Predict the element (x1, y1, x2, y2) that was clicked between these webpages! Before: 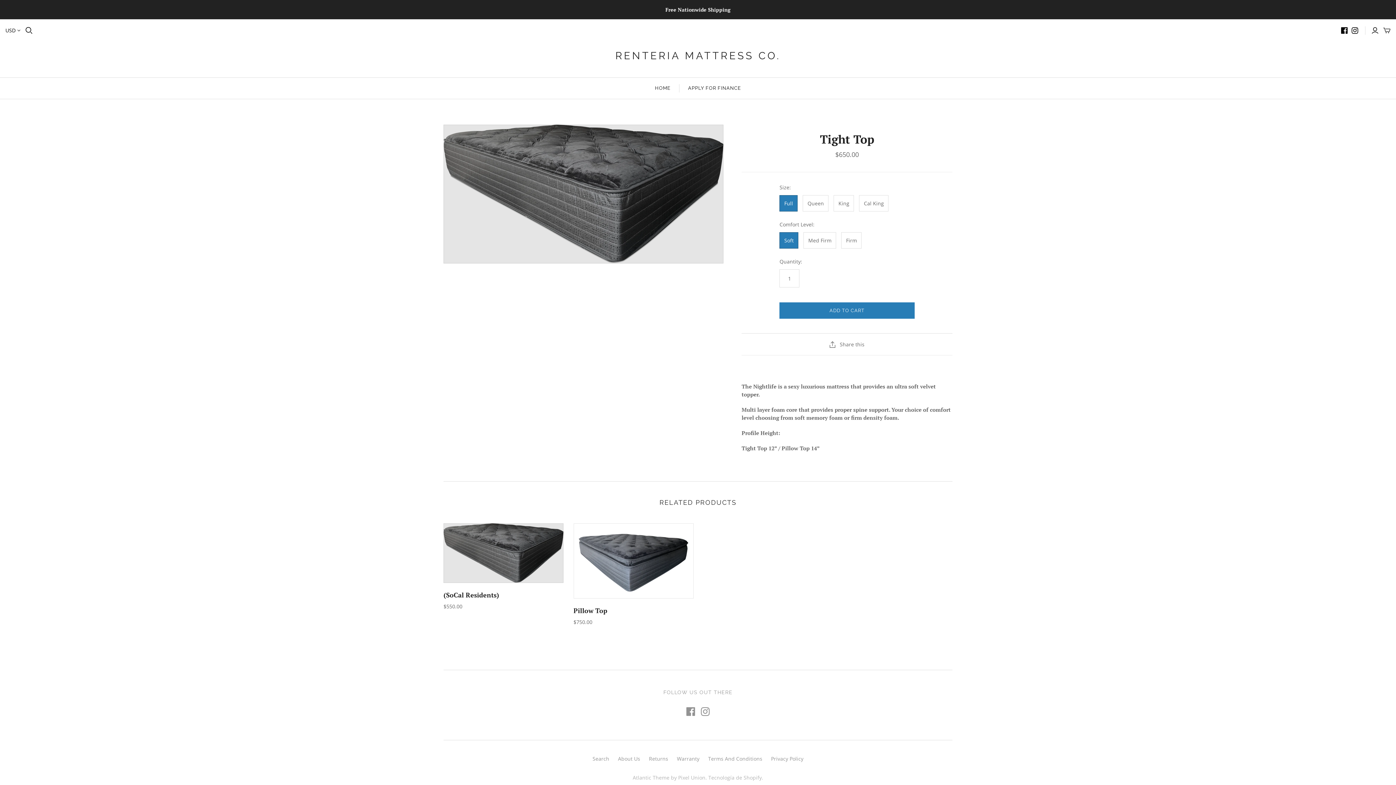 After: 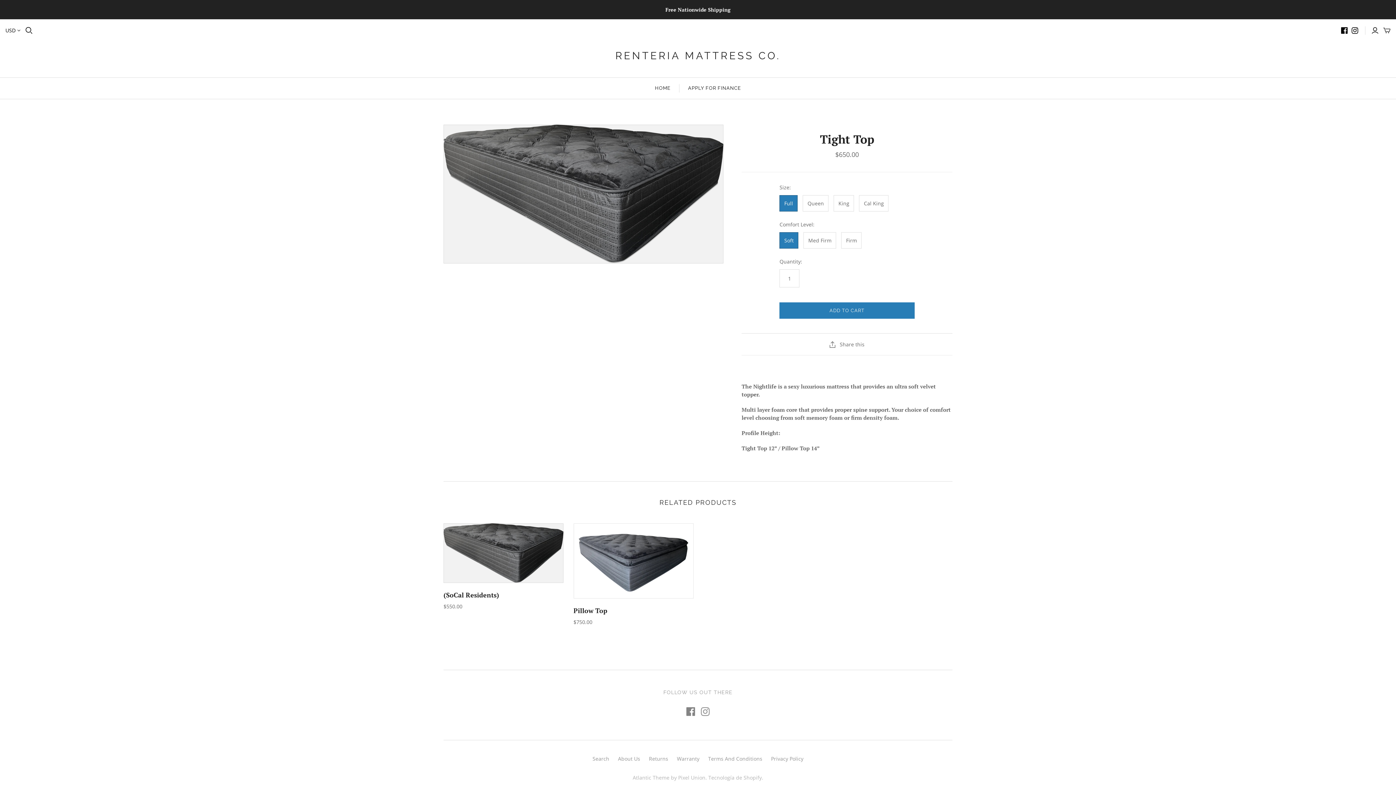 Action: bbox: (686, 707, 695, 716)